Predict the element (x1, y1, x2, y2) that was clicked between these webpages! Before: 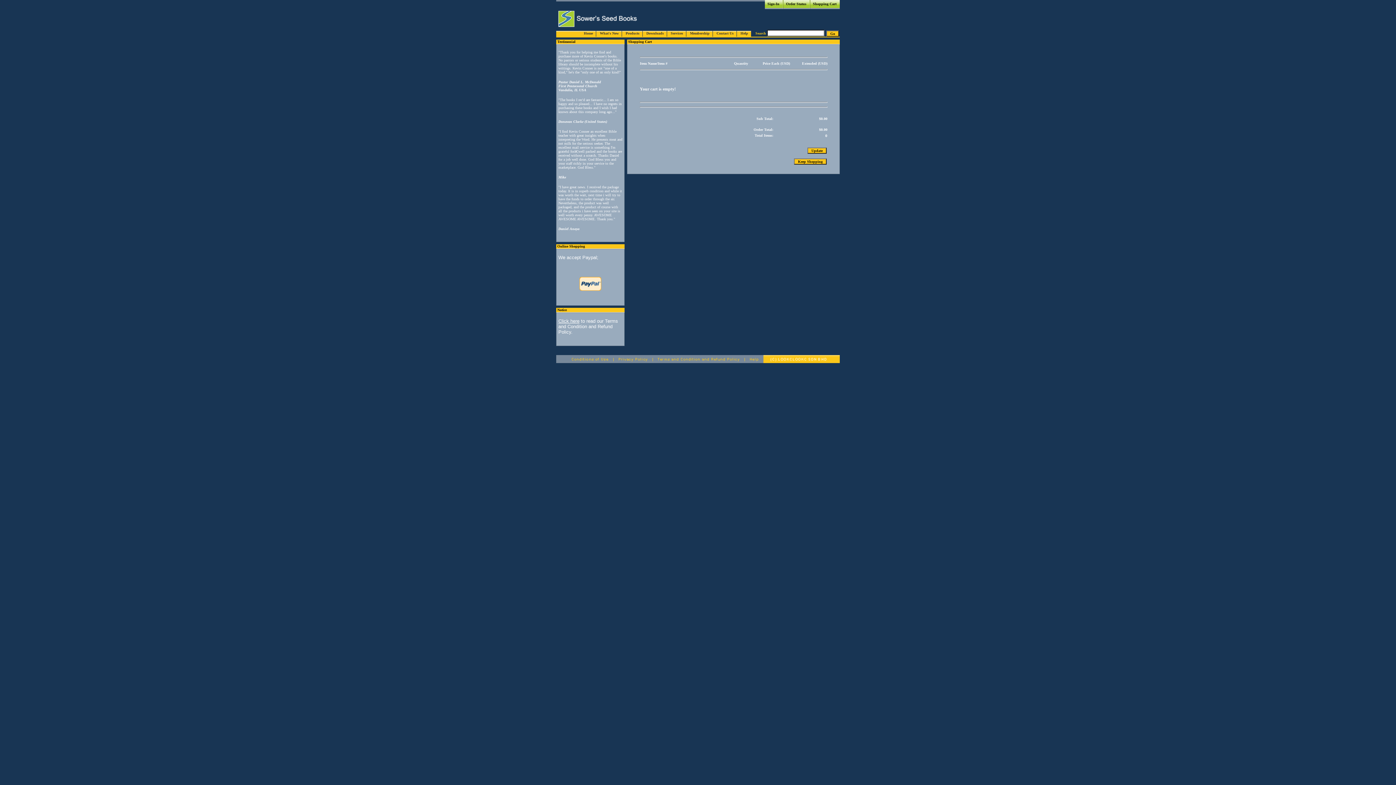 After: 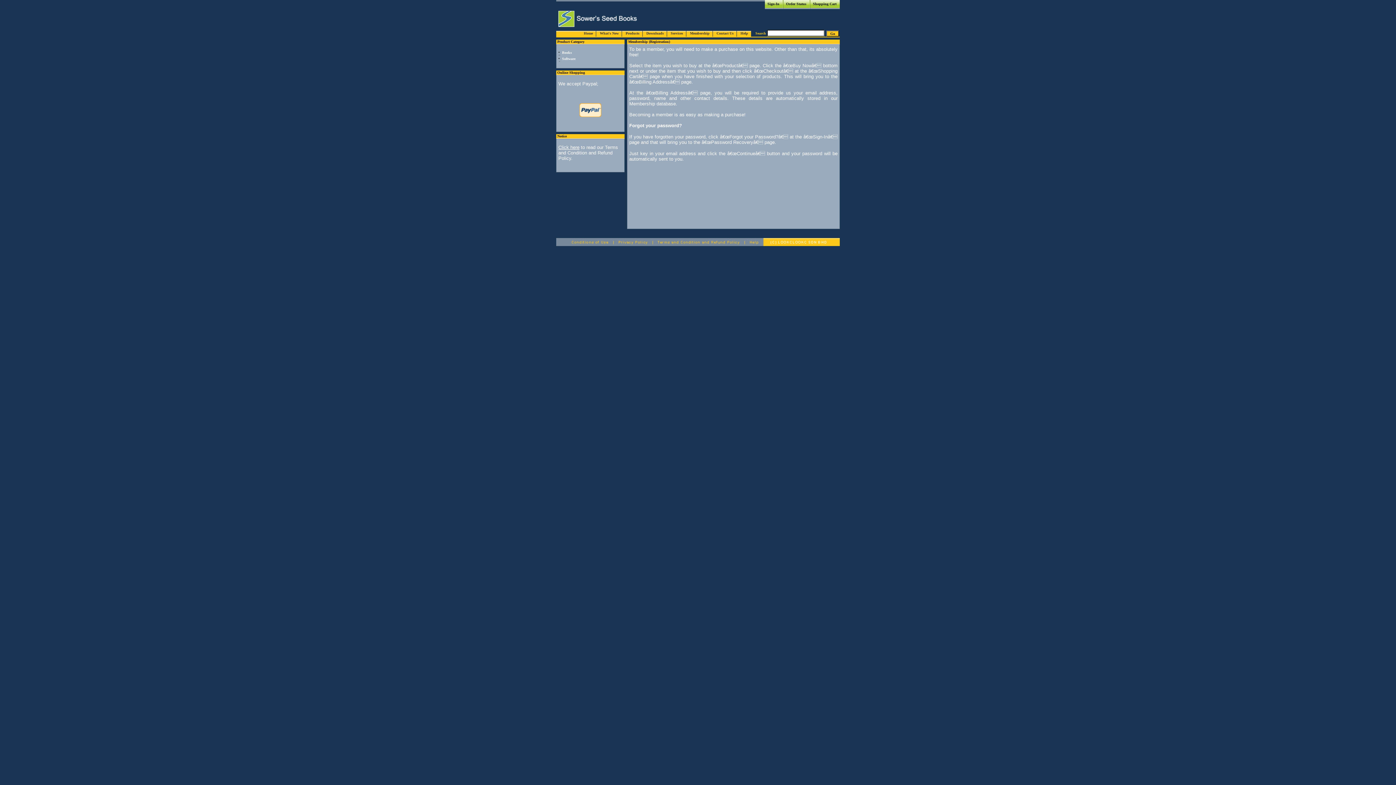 Action: label: Membership bbox: (690, 31, 709, 35)